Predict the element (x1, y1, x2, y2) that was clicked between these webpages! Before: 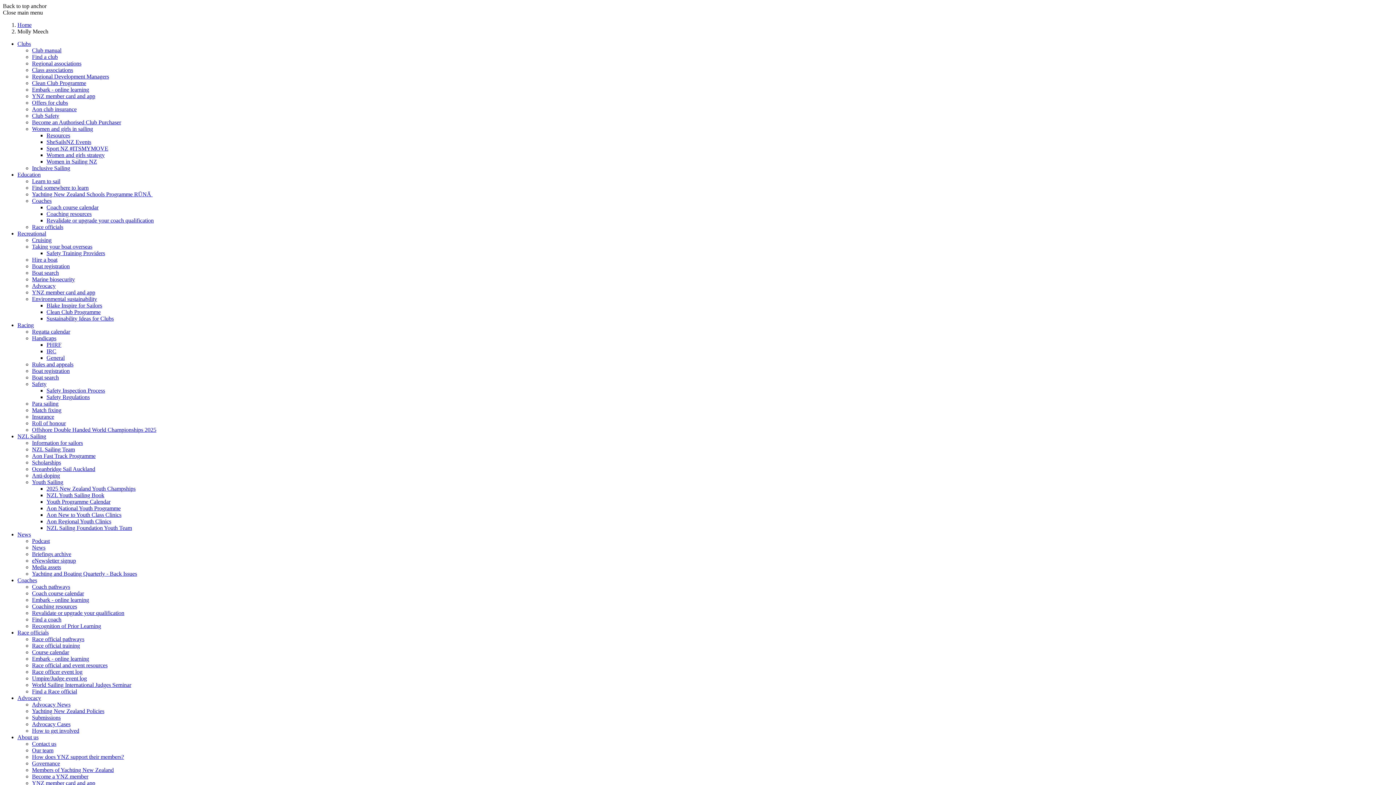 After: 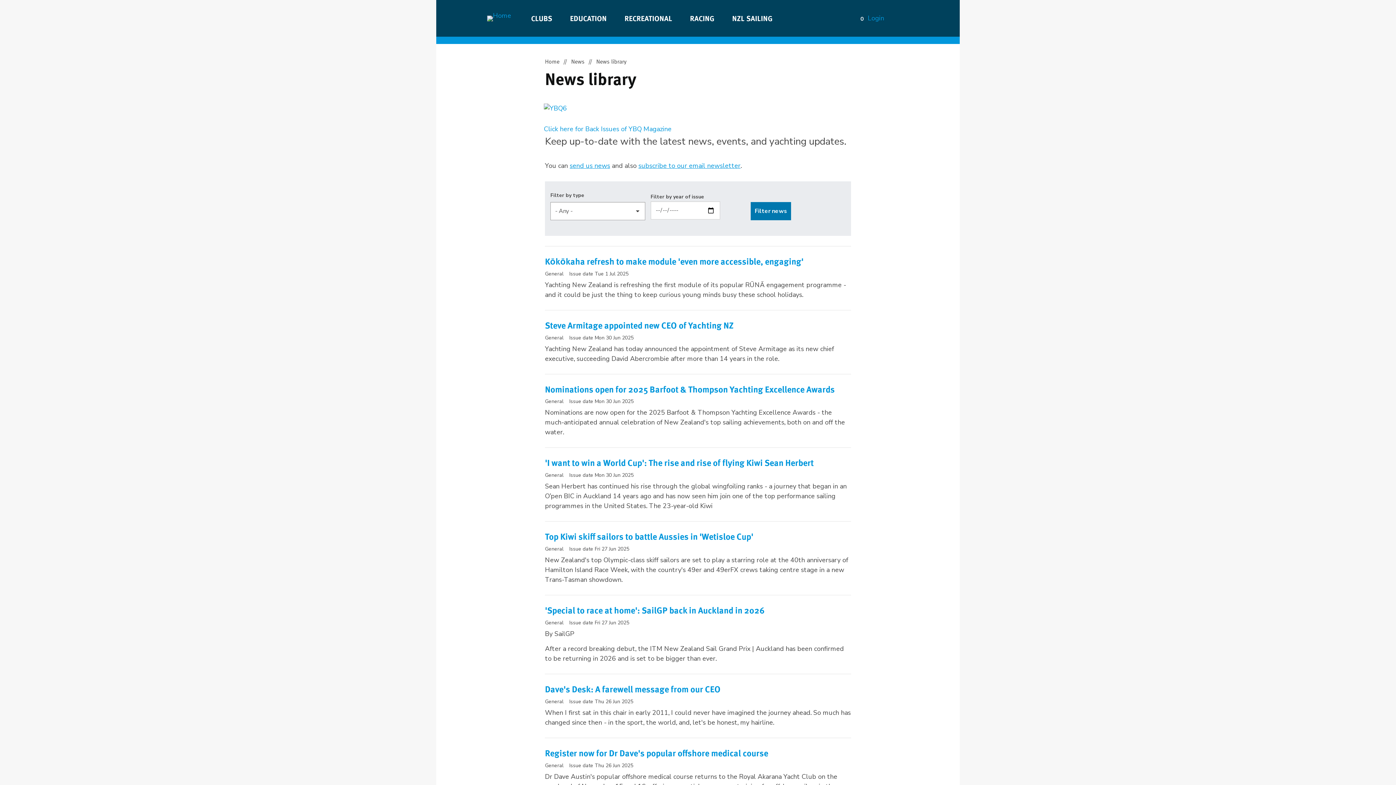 Action: bbox: (32, 544, 45, 550) label: News